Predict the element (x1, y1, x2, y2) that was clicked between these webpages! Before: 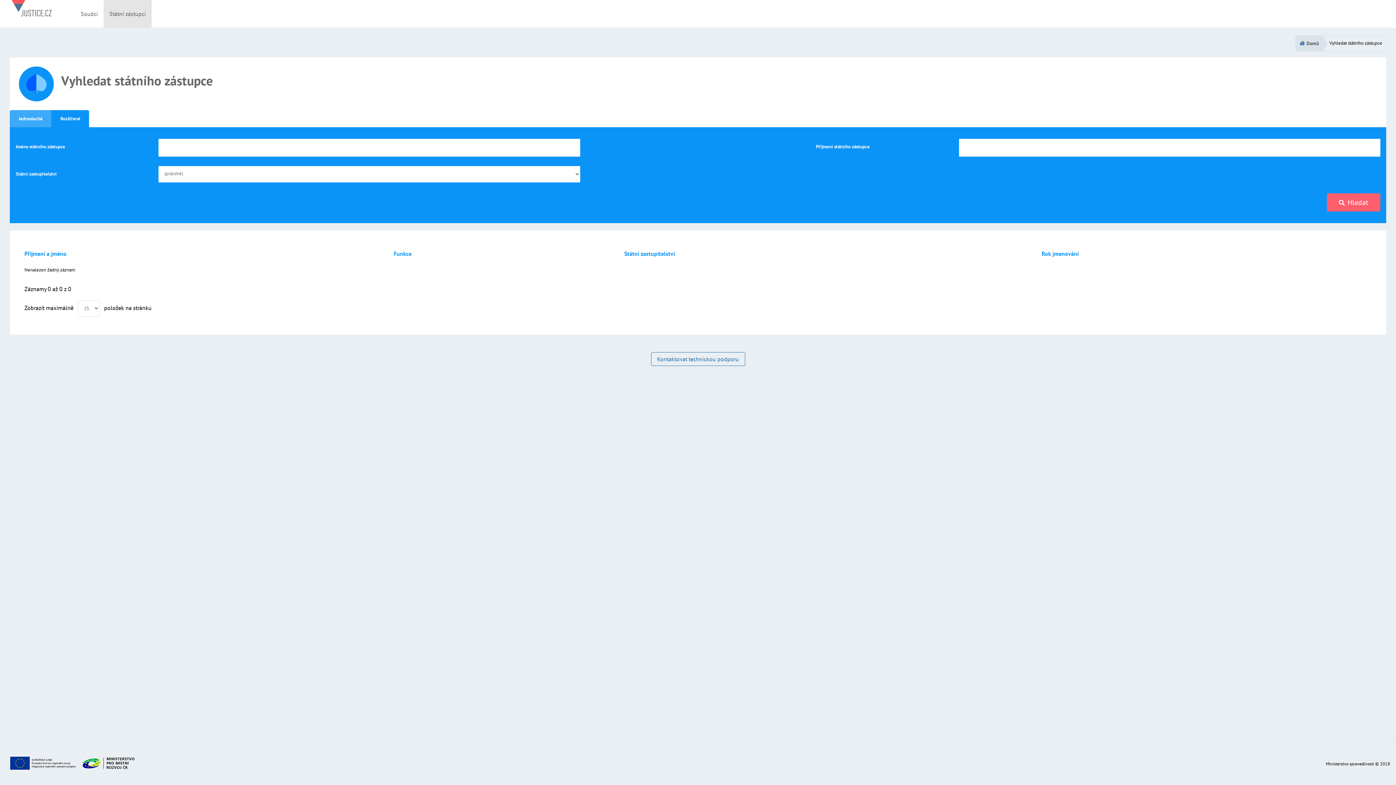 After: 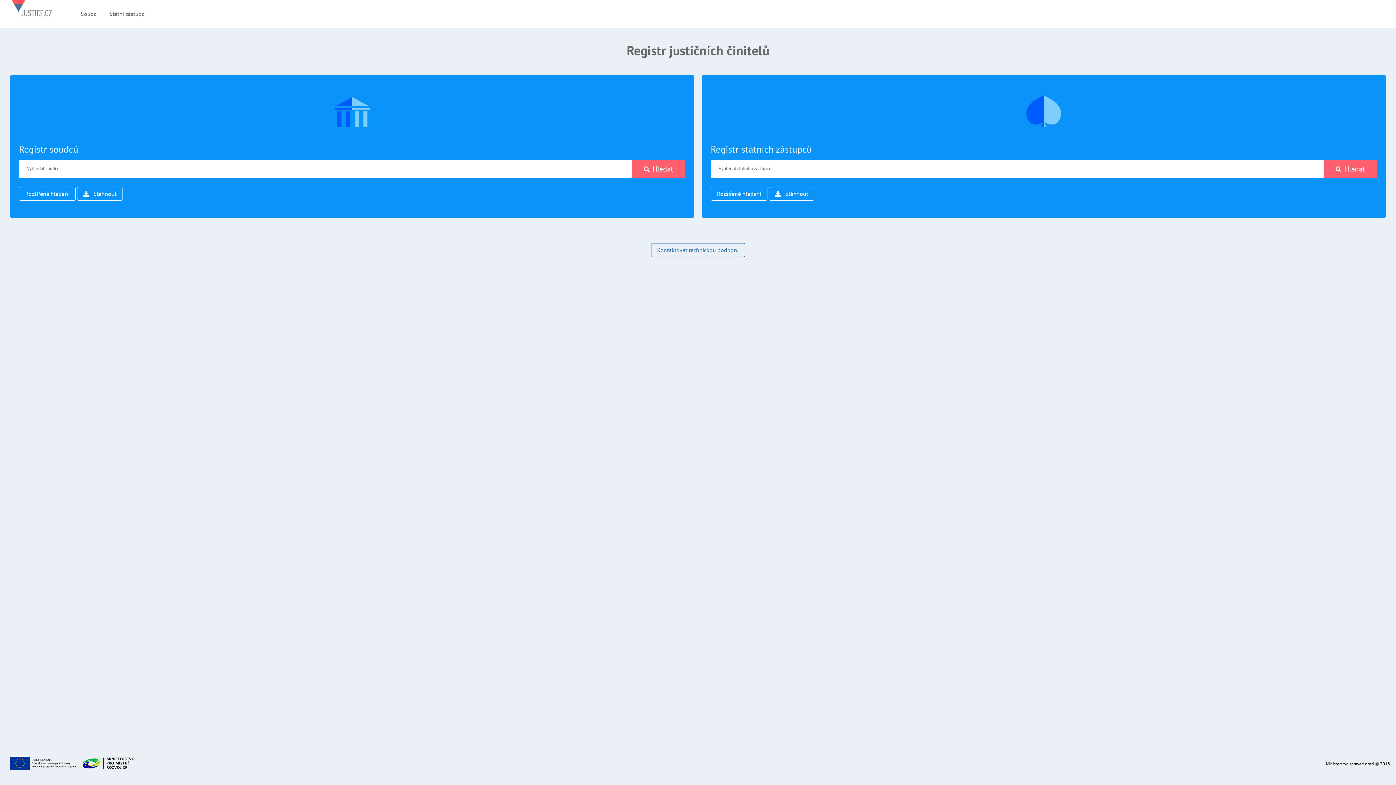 Action: label: Domů bbox: (1299, 38, 1319, 47)